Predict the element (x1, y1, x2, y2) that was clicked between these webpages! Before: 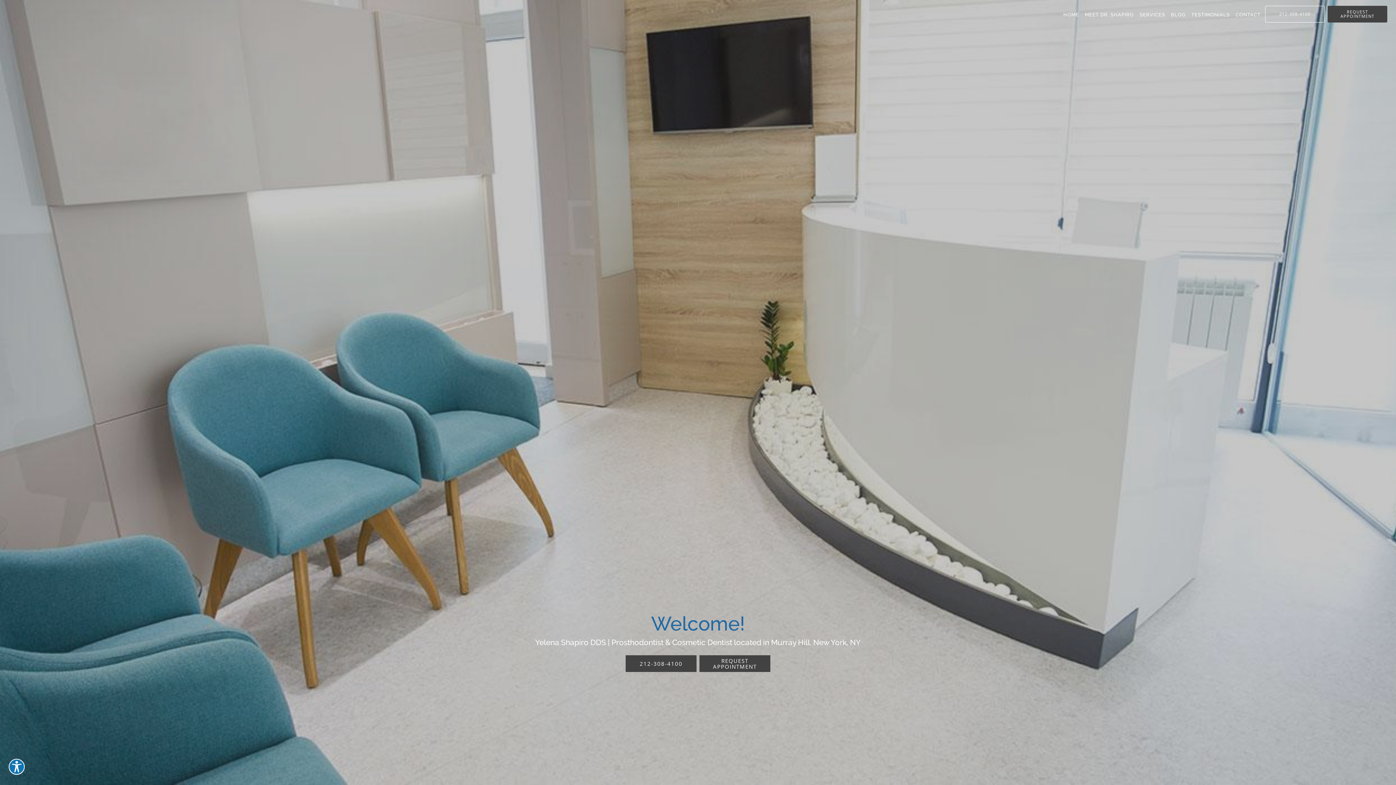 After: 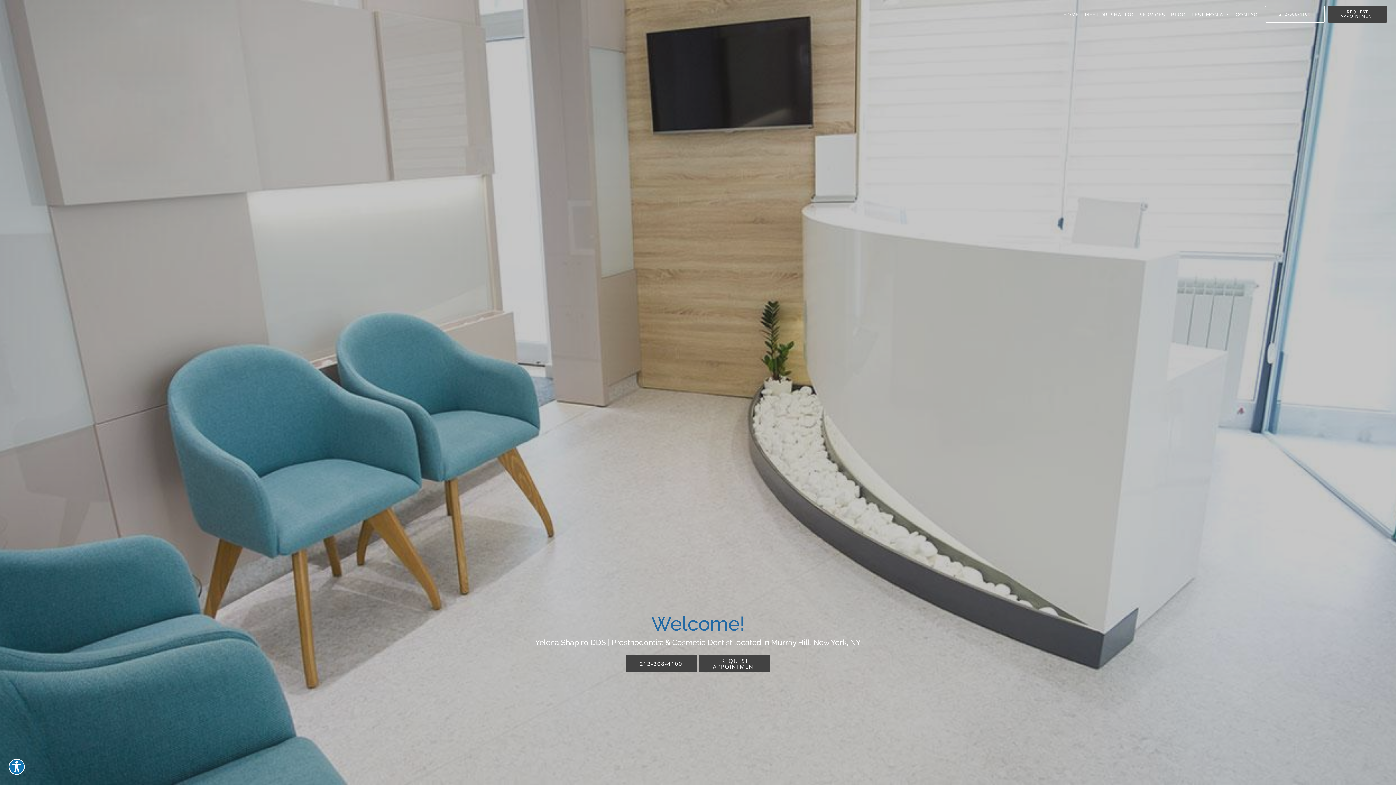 Action: label: 212-308-4100 bbox: (625, 655, 696, 672)